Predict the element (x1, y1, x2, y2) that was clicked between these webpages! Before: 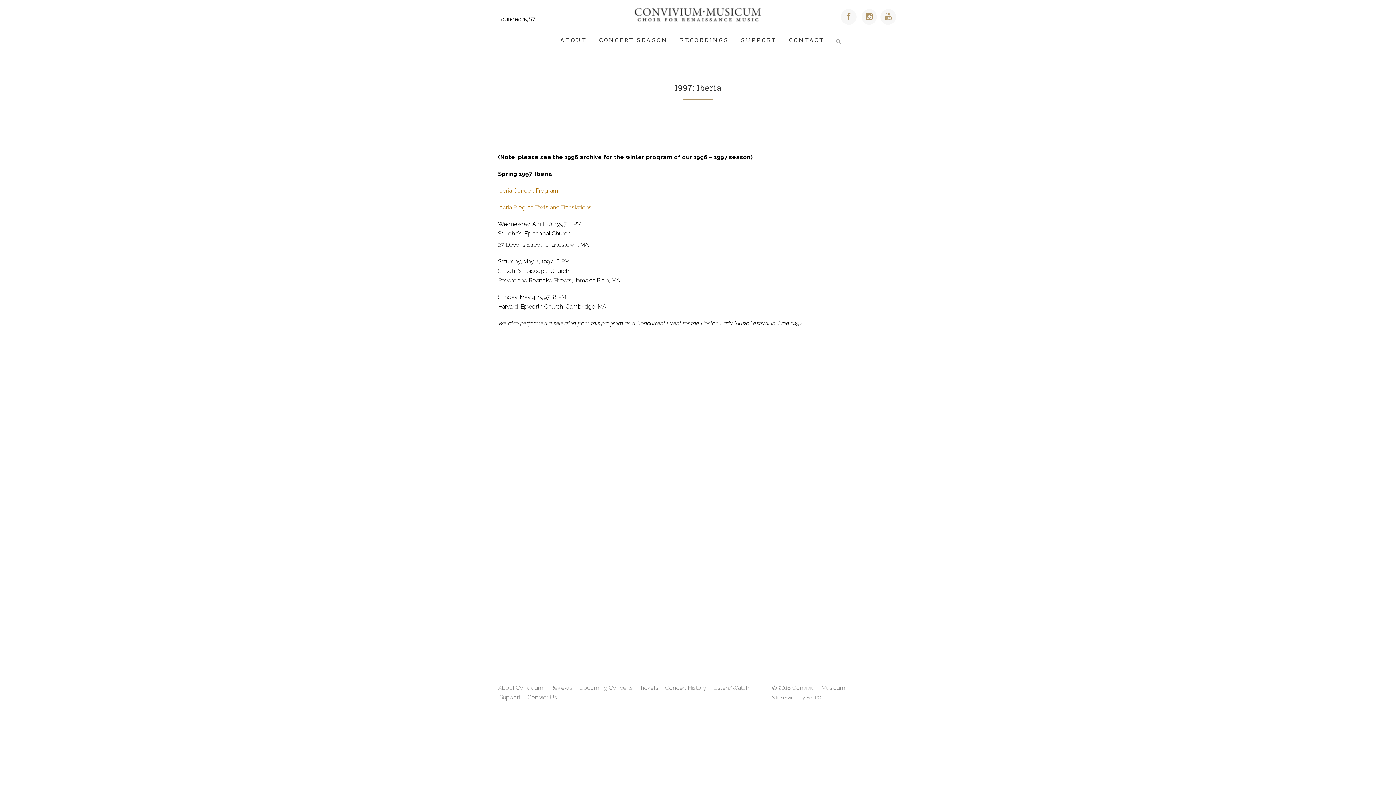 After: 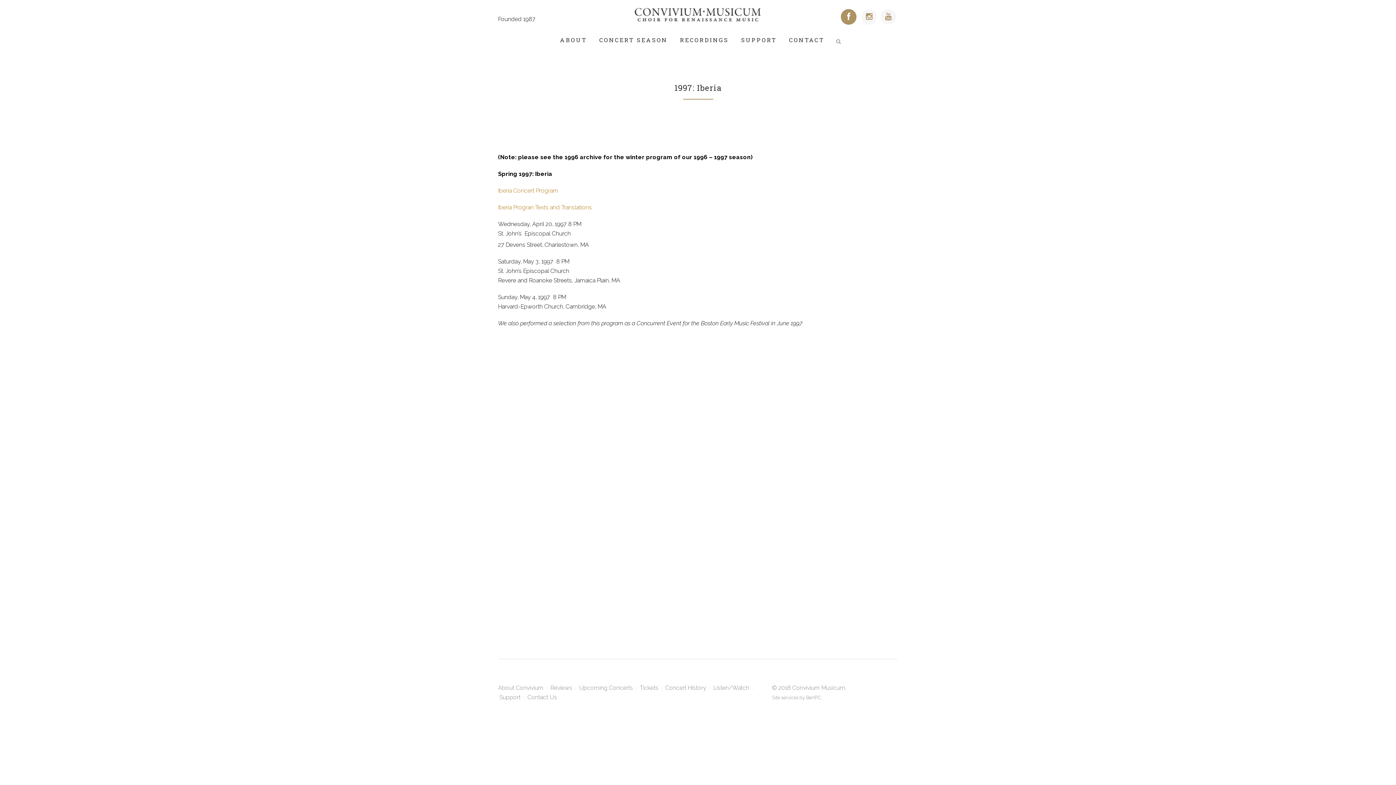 Action: bbox: (839, 12, 858, 19)